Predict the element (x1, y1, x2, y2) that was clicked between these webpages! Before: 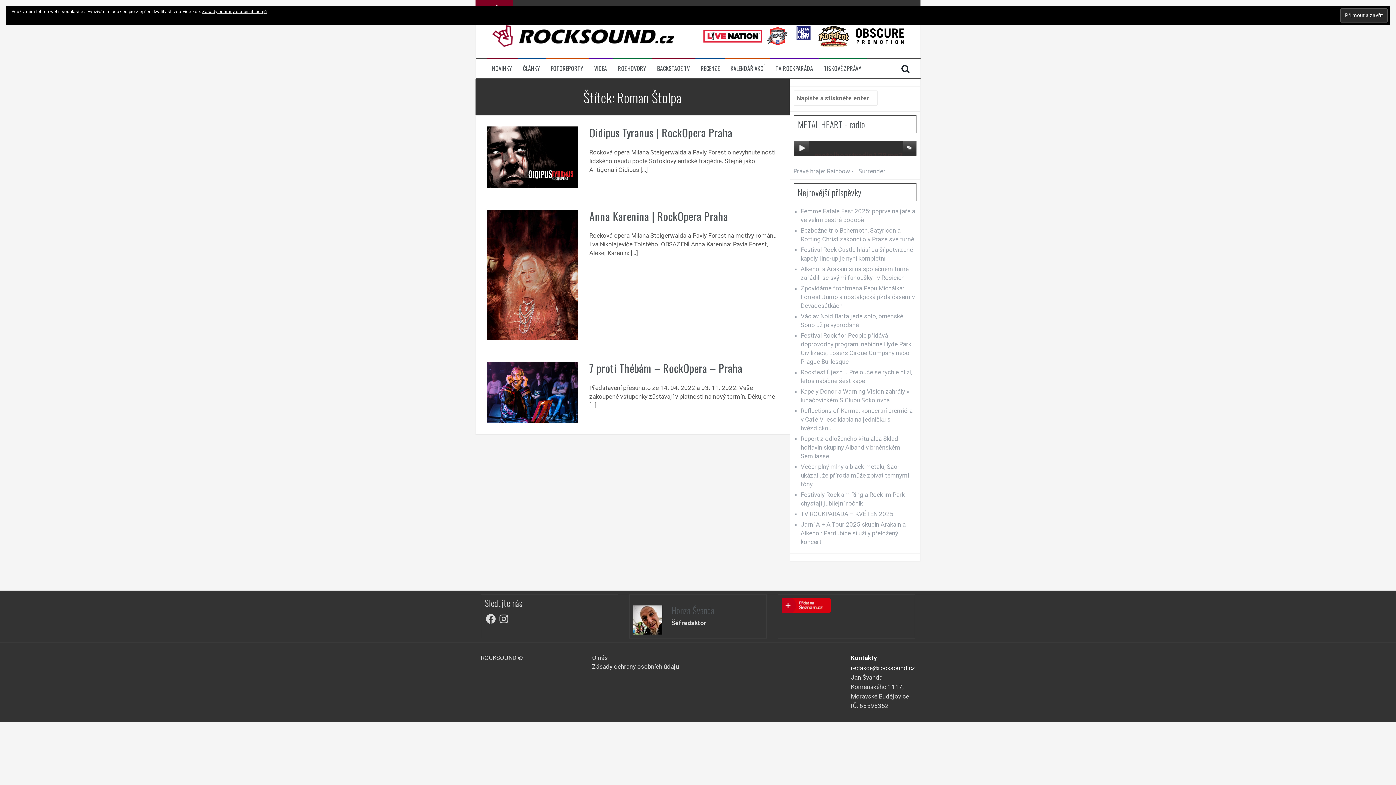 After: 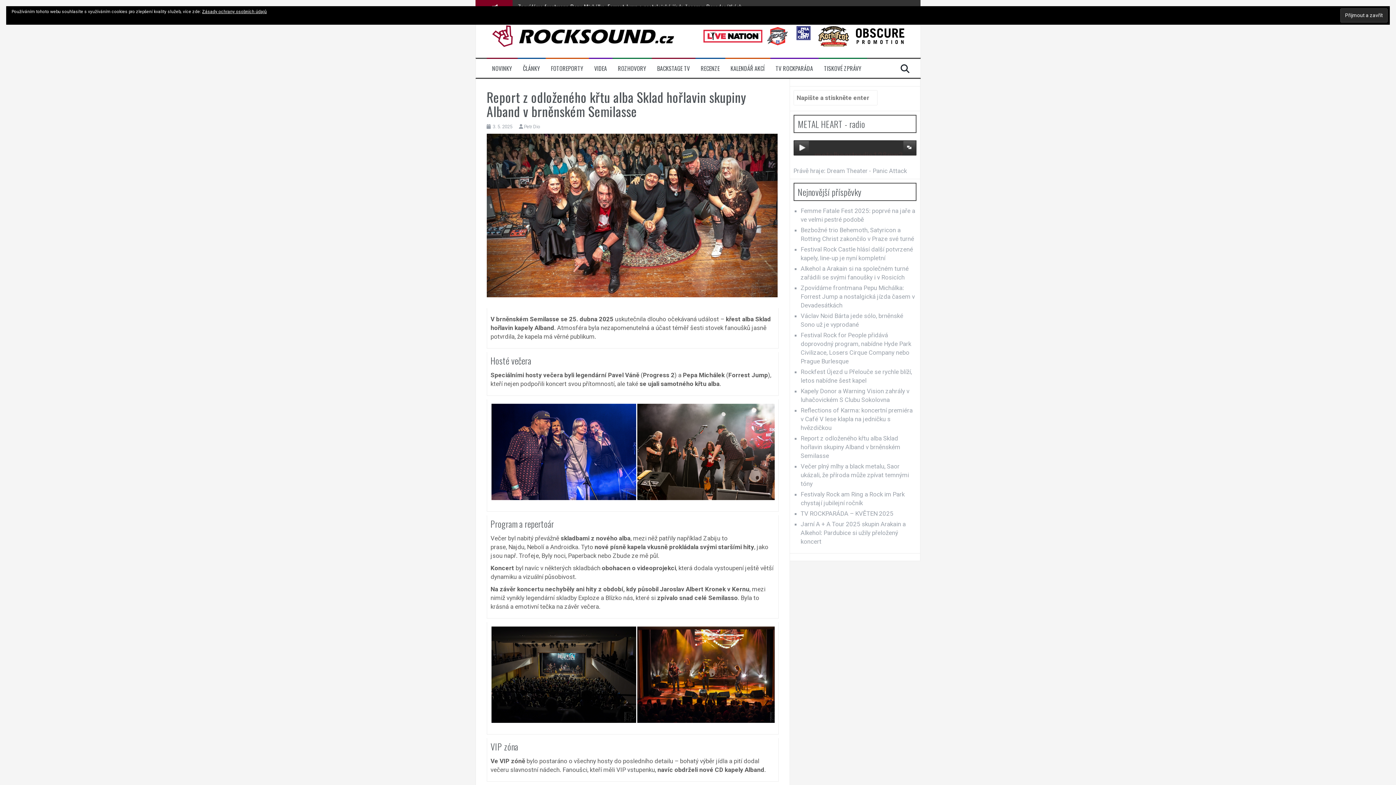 Action: bbox: (800, 435, 900, 460) label: Report z odloženého křtu alba Sklad hořlavin skupiny Alband v brněnském Semilasse